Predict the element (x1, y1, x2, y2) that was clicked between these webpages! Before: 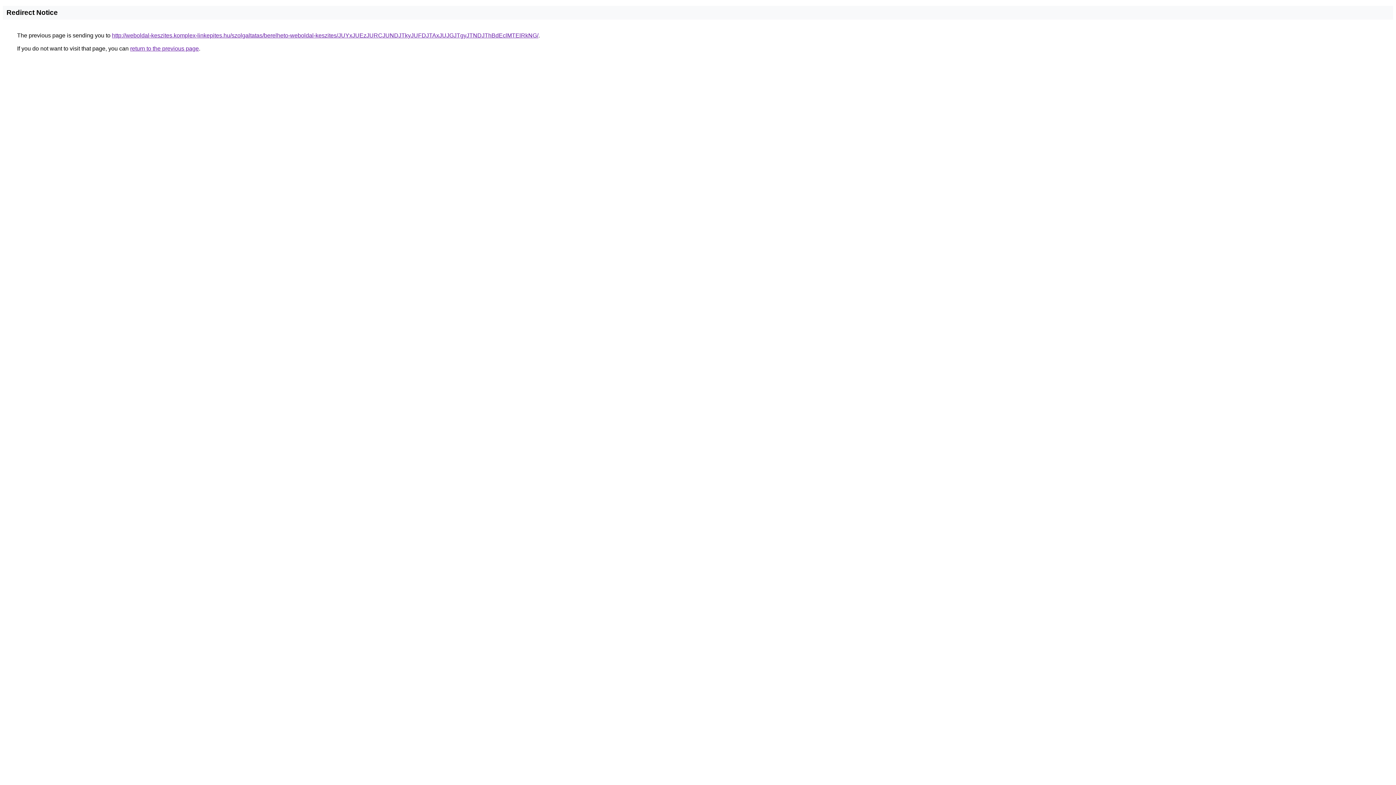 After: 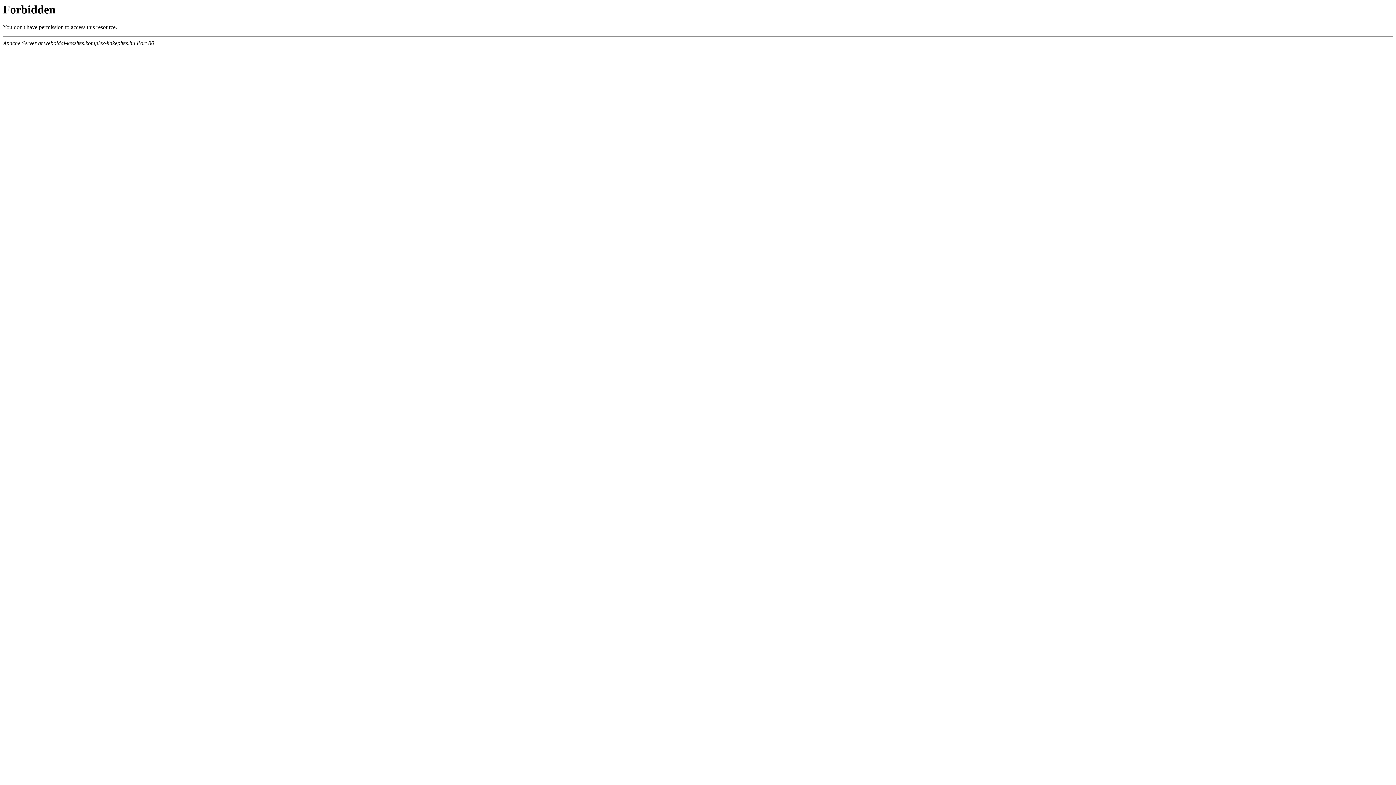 Action: bbox: (112, 32, 538, 38) label: http://weboldal-keszites.komplex-linkepites.hu/szolgaltatas/berelheto-weboldal-keszites/JUYxJUEzJURCJUNDJTkyJUFDJTAxJUJGJTgyJTNDJThBdEclMTElRkNG/